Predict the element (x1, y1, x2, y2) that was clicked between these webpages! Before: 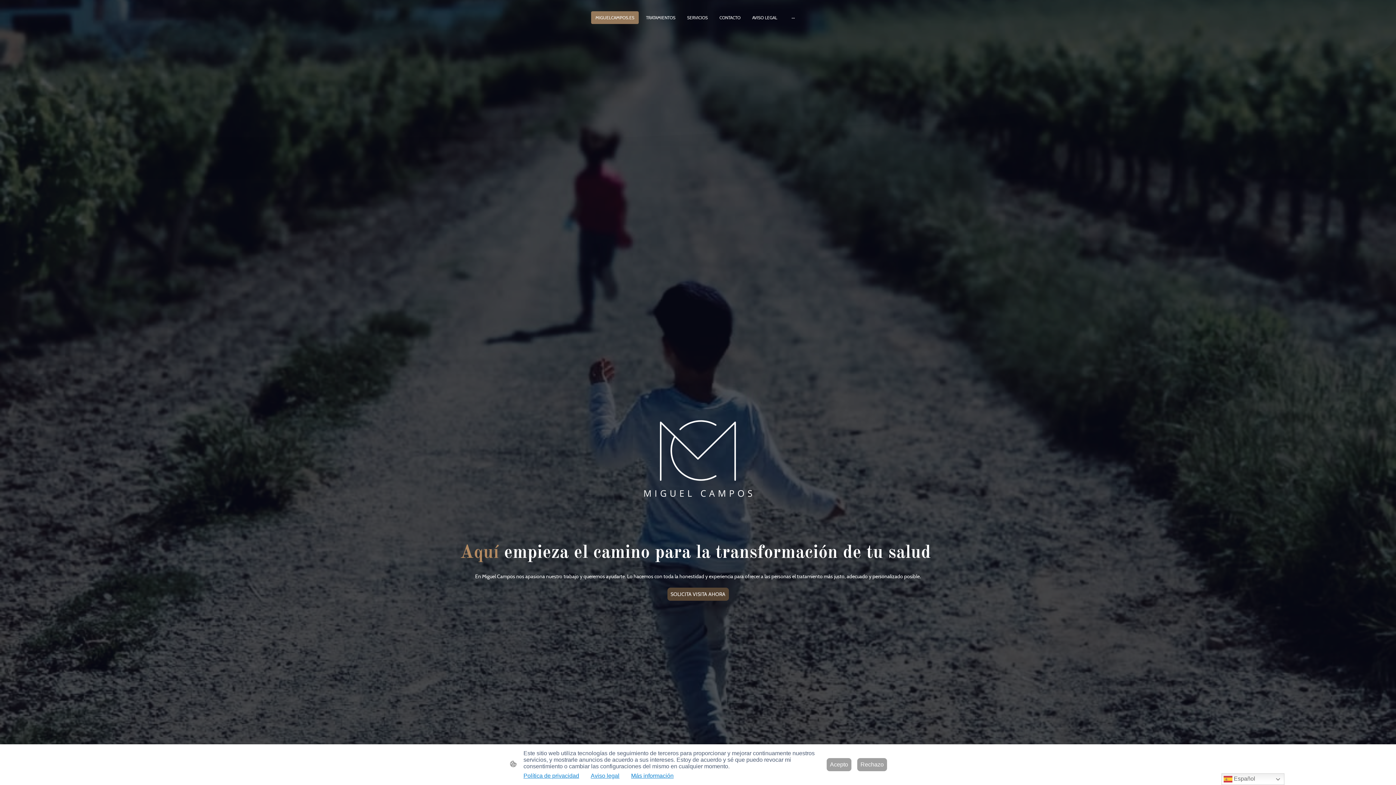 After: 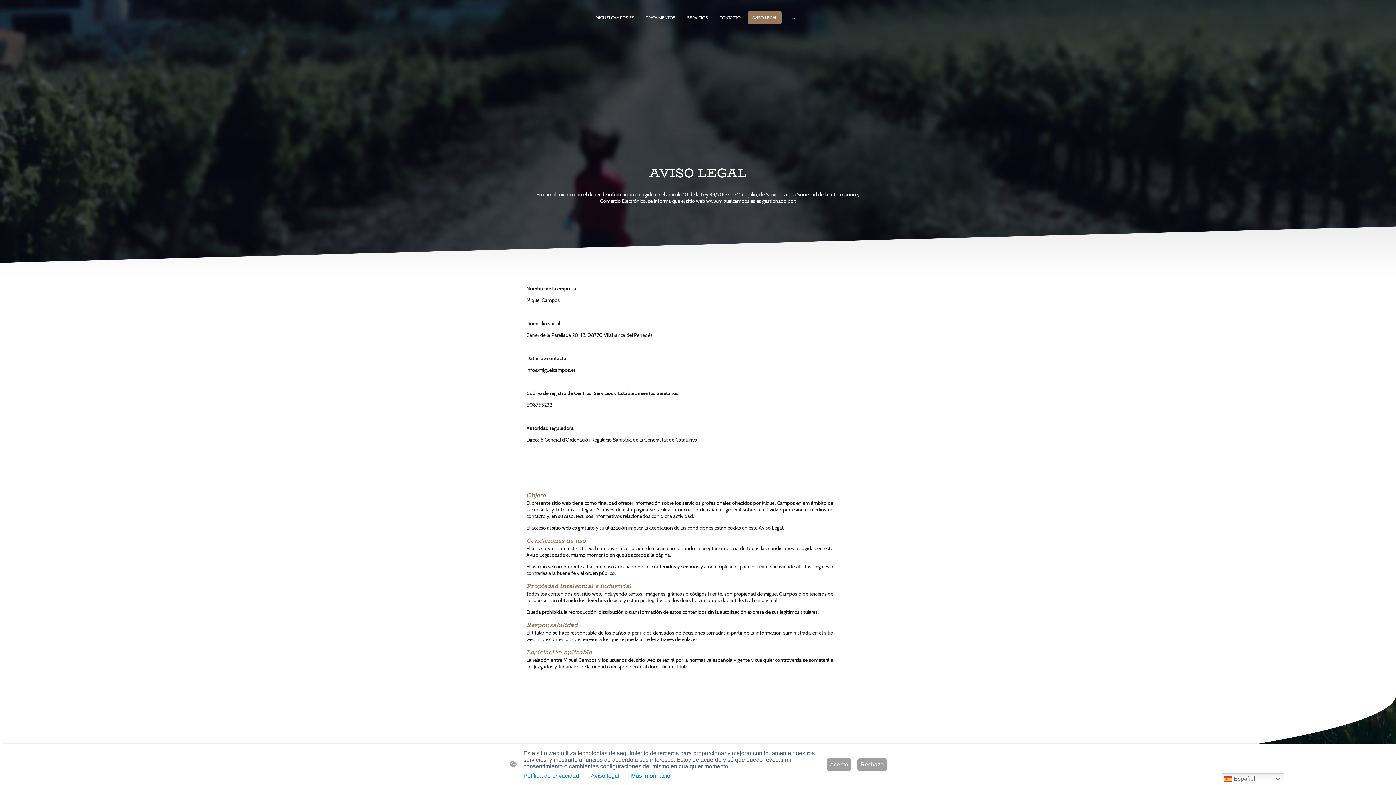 Action: label: AVISO LEGAL bbox: (748, 12, 781, 23)